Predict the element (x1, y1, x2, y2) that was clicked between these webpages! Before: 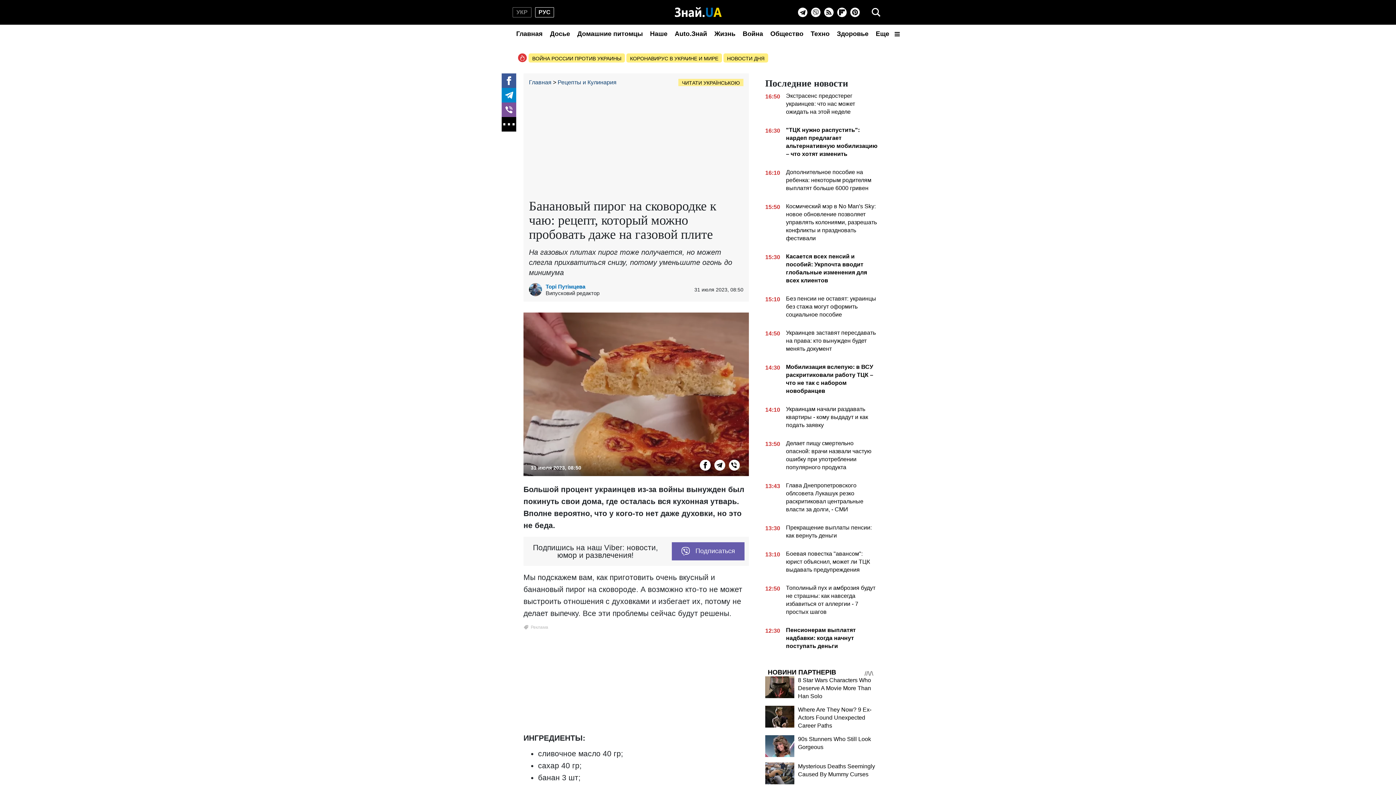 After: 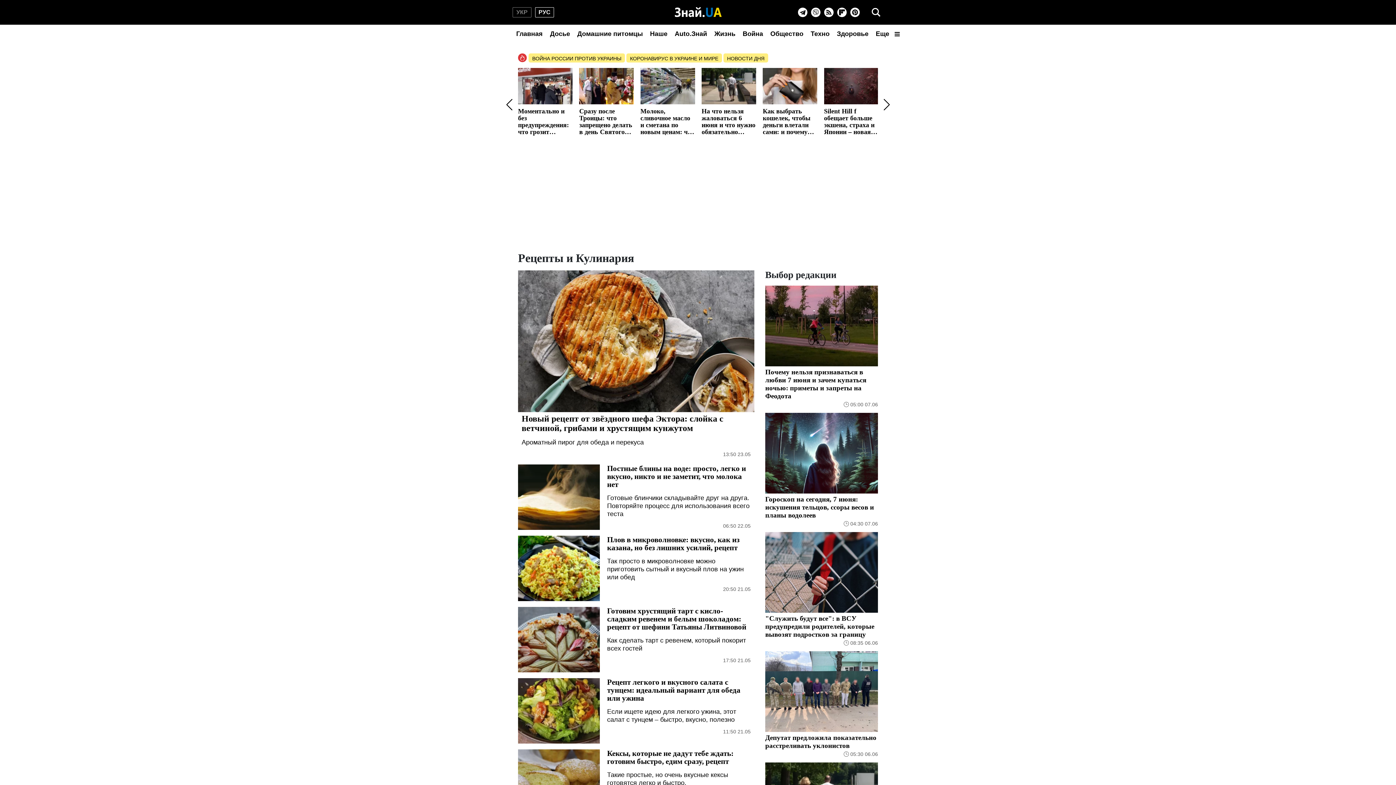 Action: label: Рецепты и Кулинария bbox: (557, 79, 616, 85)